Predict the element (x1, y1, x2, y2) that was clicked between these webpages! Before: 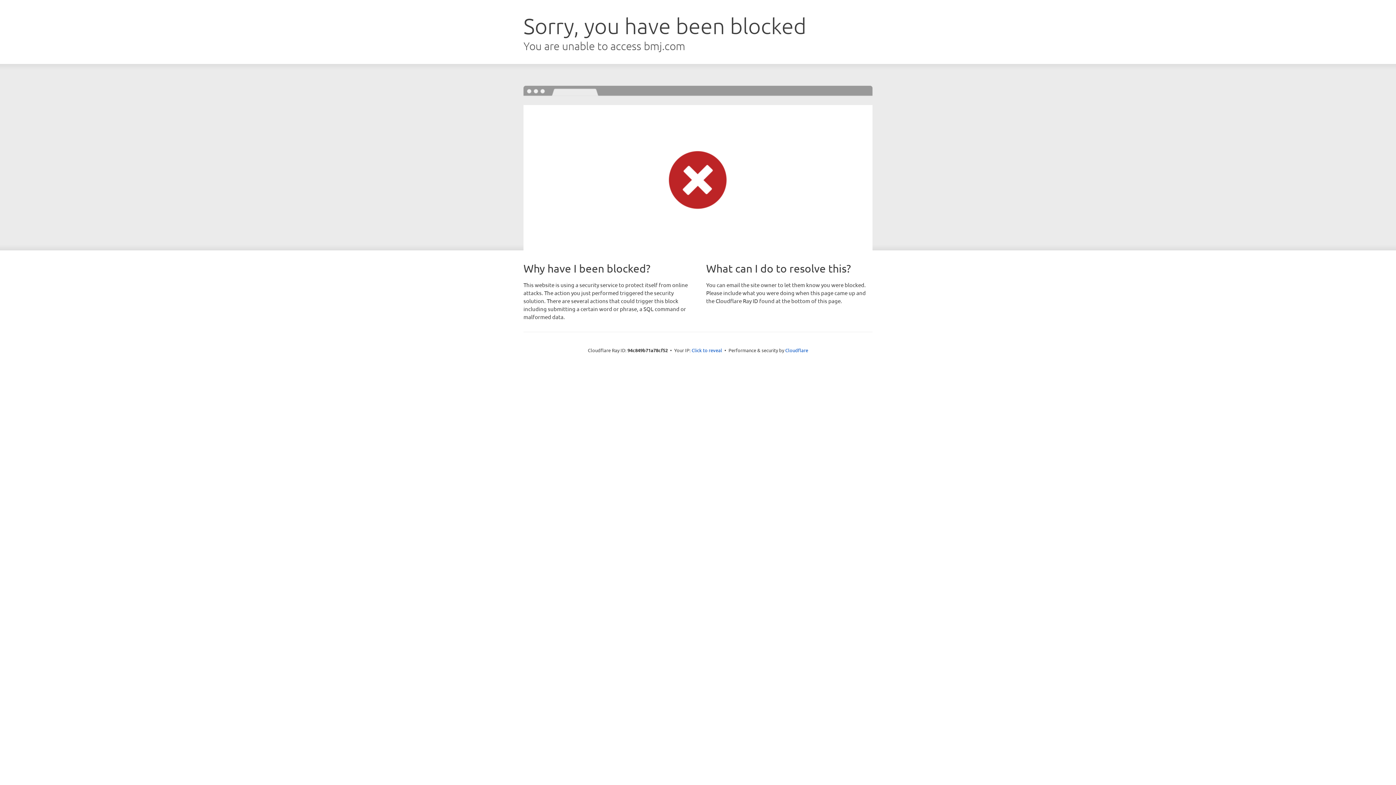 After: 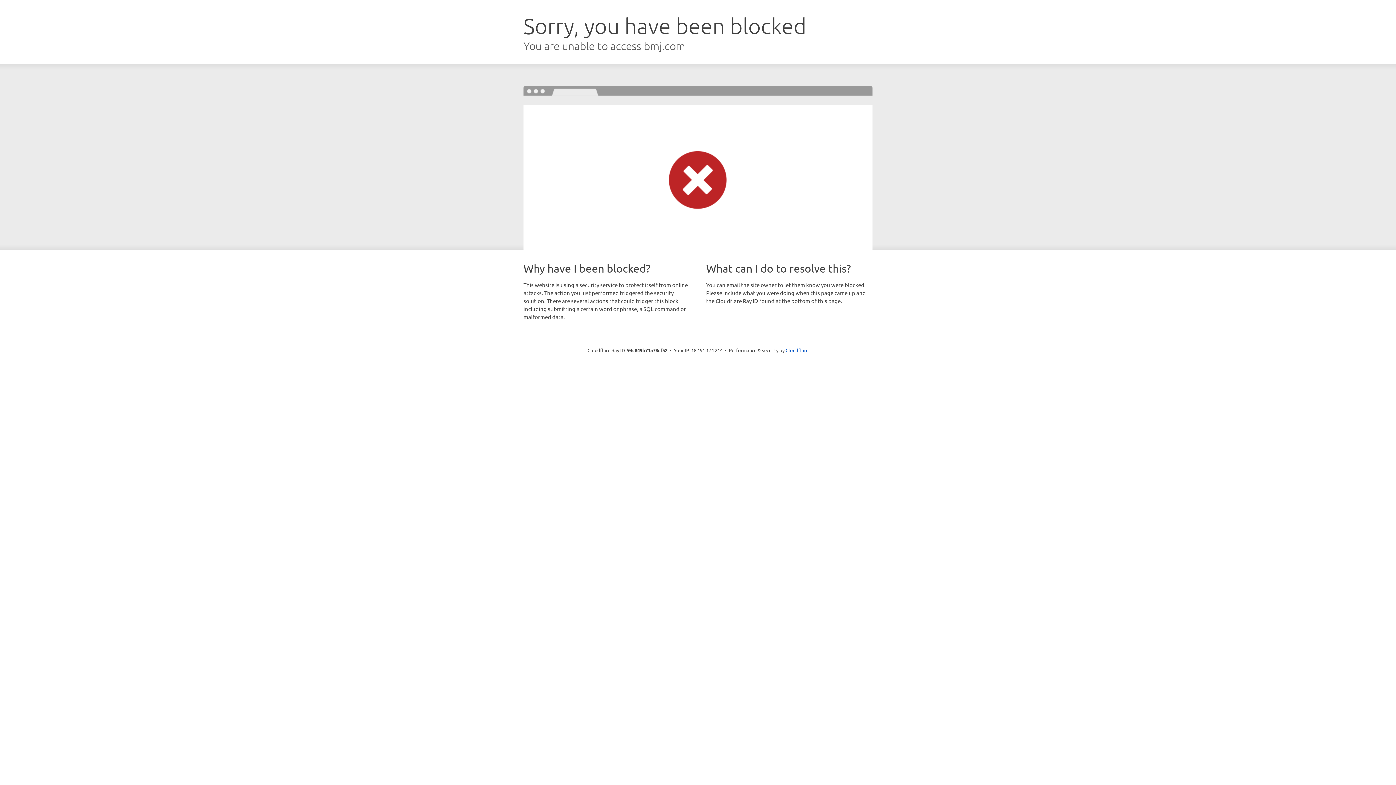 Action: label: Click to reveal bbox: (691, 346, 722, 353)